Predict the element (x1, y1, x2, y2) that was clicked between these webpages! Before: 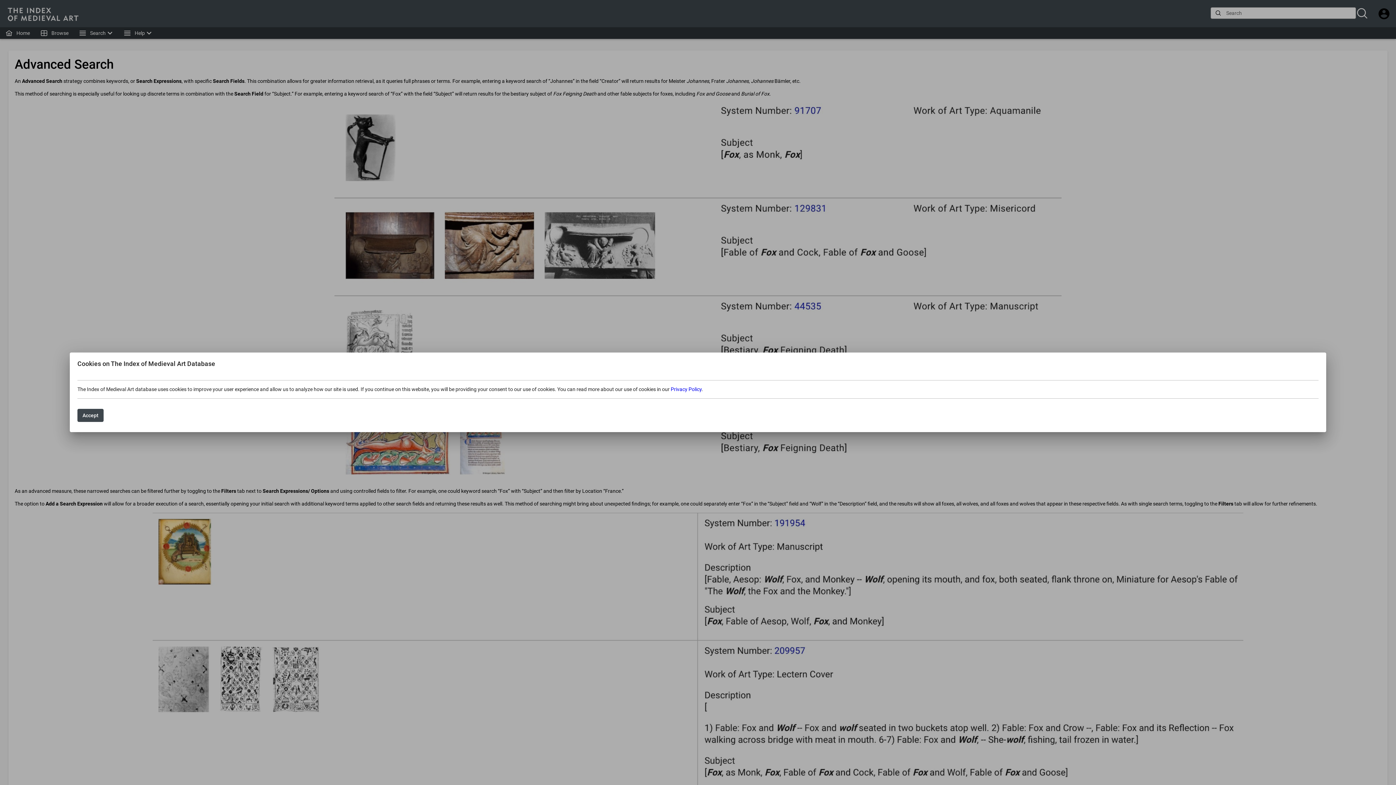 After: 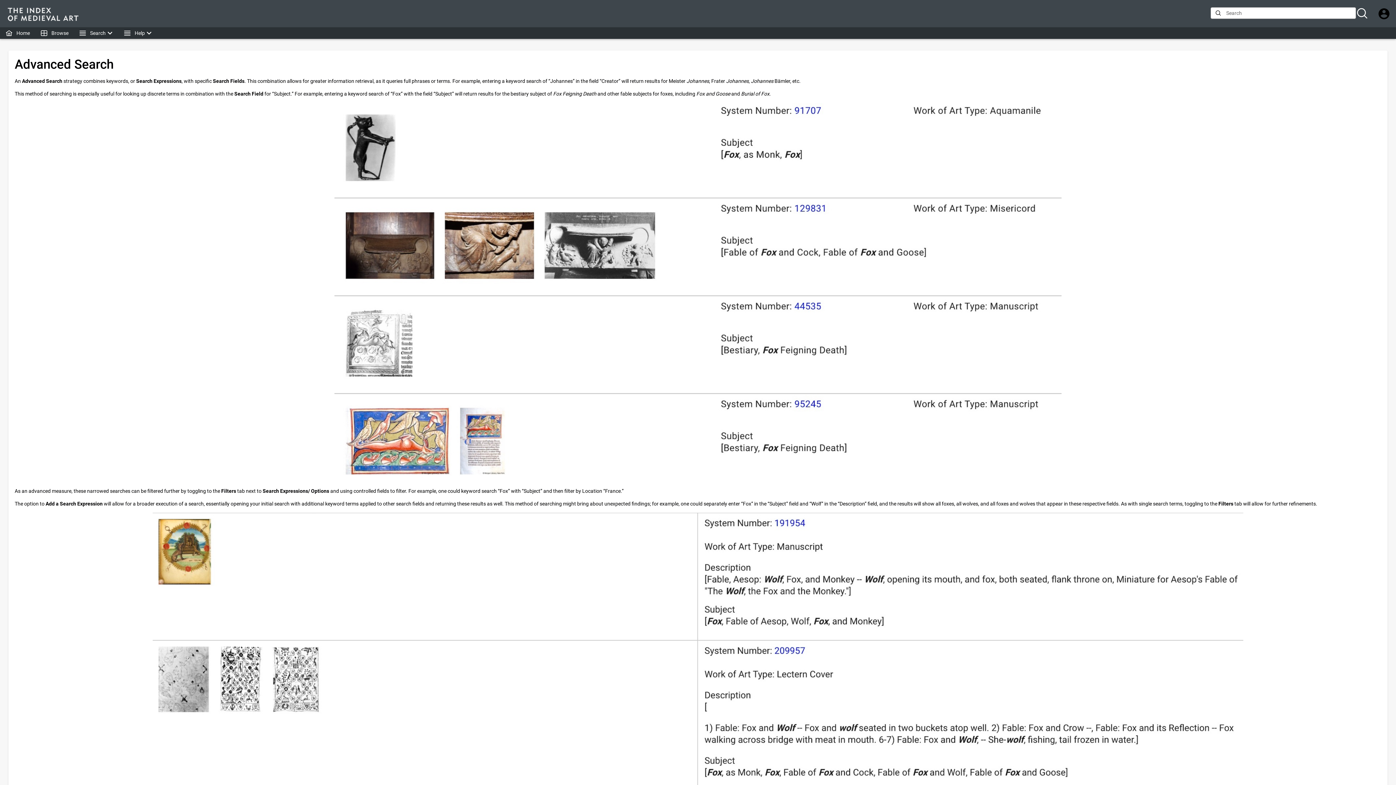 Action: bbox: (77, 409, 103, 422) label: Accept